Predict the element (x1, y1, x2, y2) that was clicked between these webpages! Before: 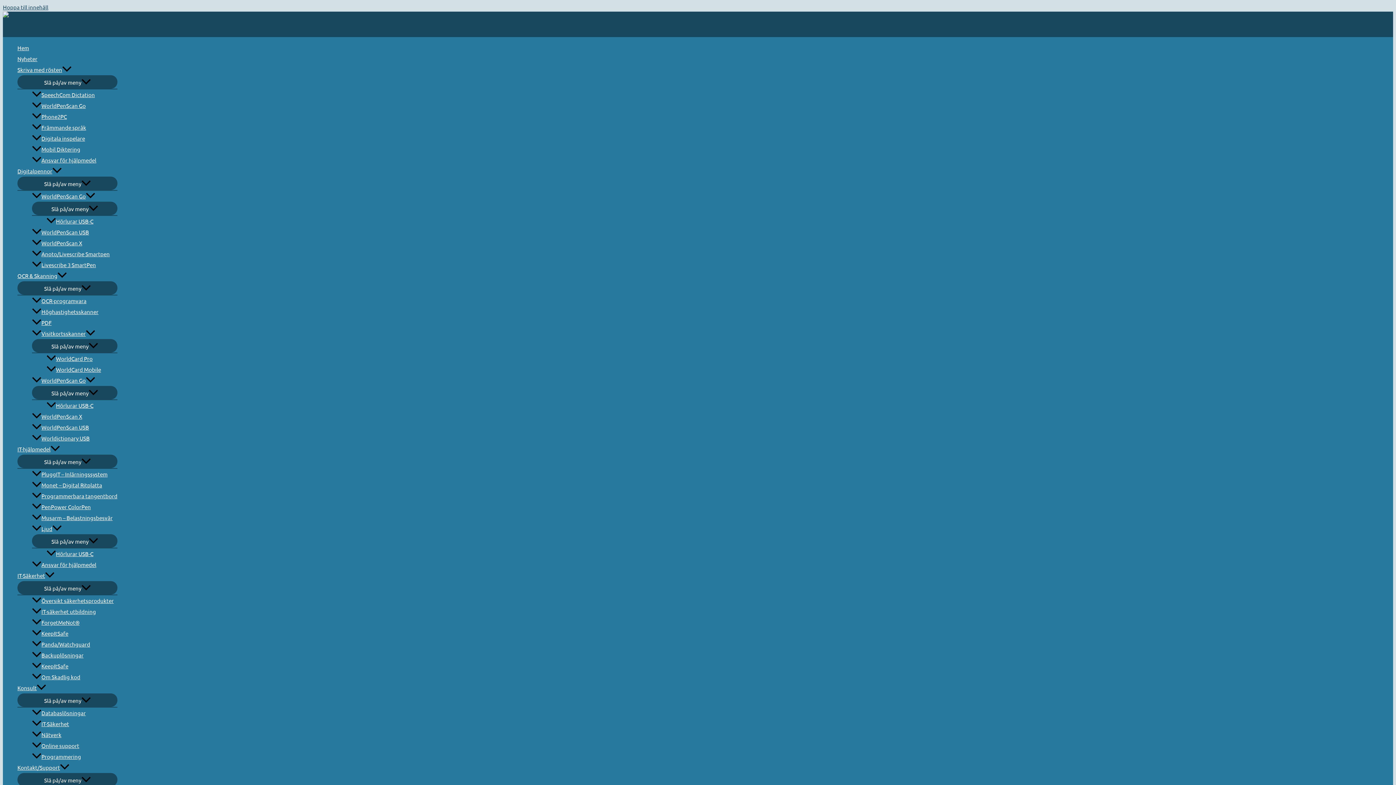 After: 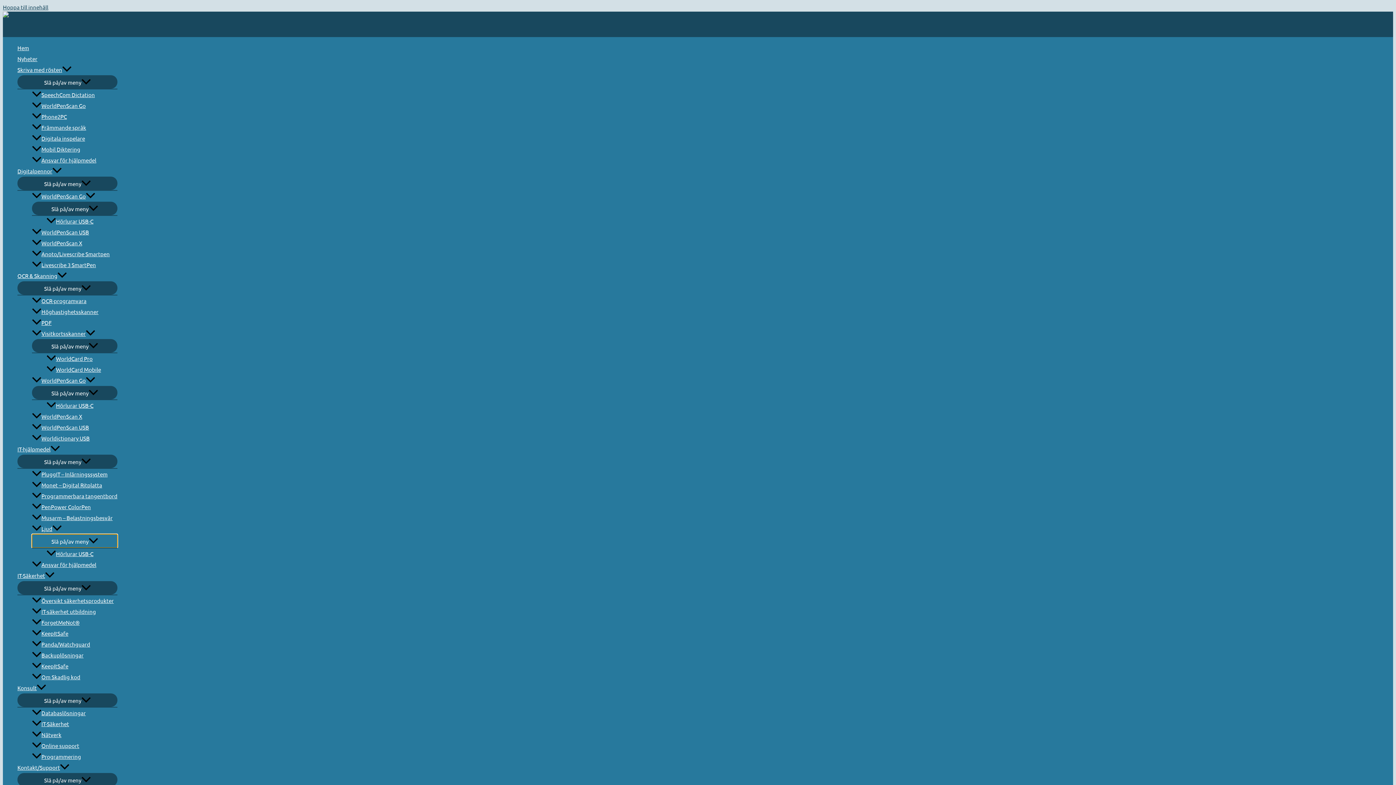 Action: bbox: (32, 534, 117, 548) label: Slå på/av meny